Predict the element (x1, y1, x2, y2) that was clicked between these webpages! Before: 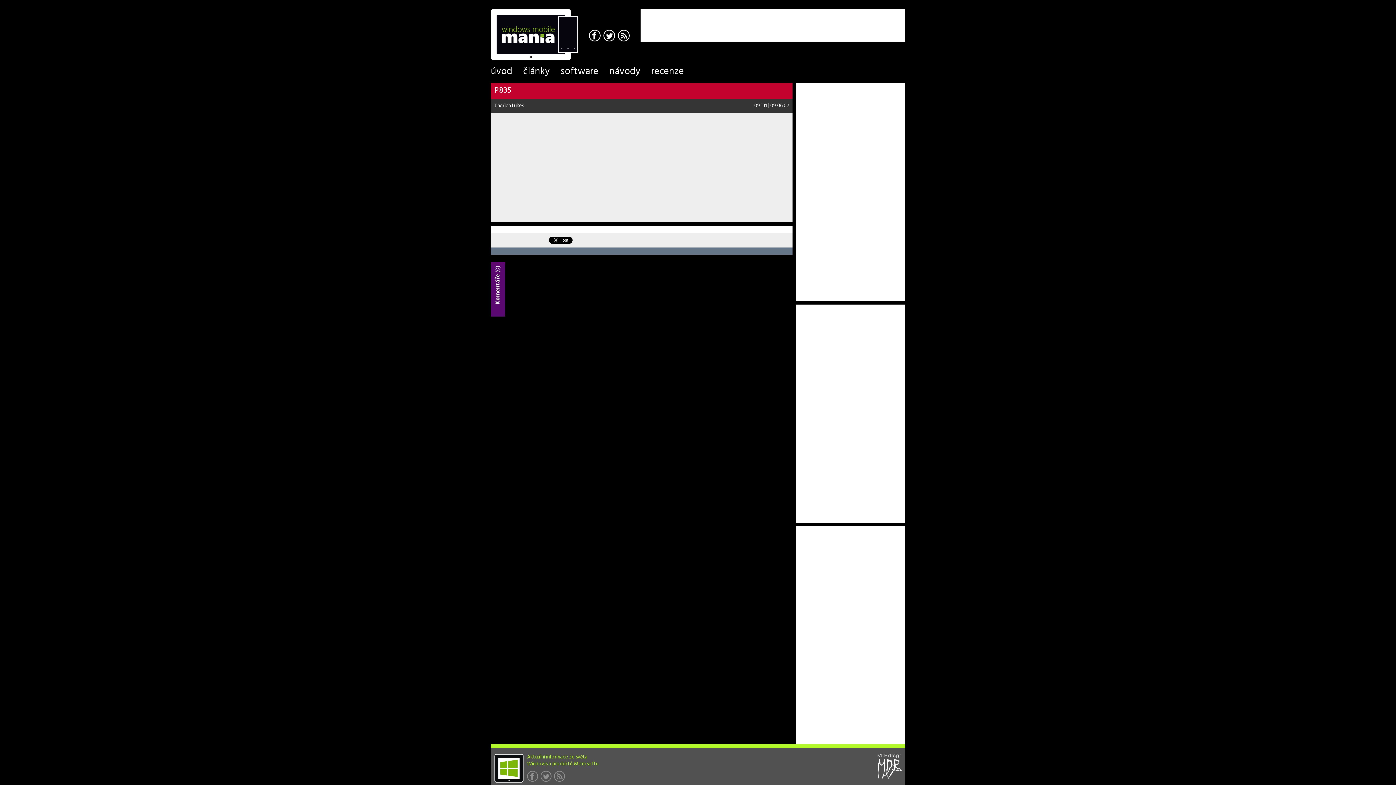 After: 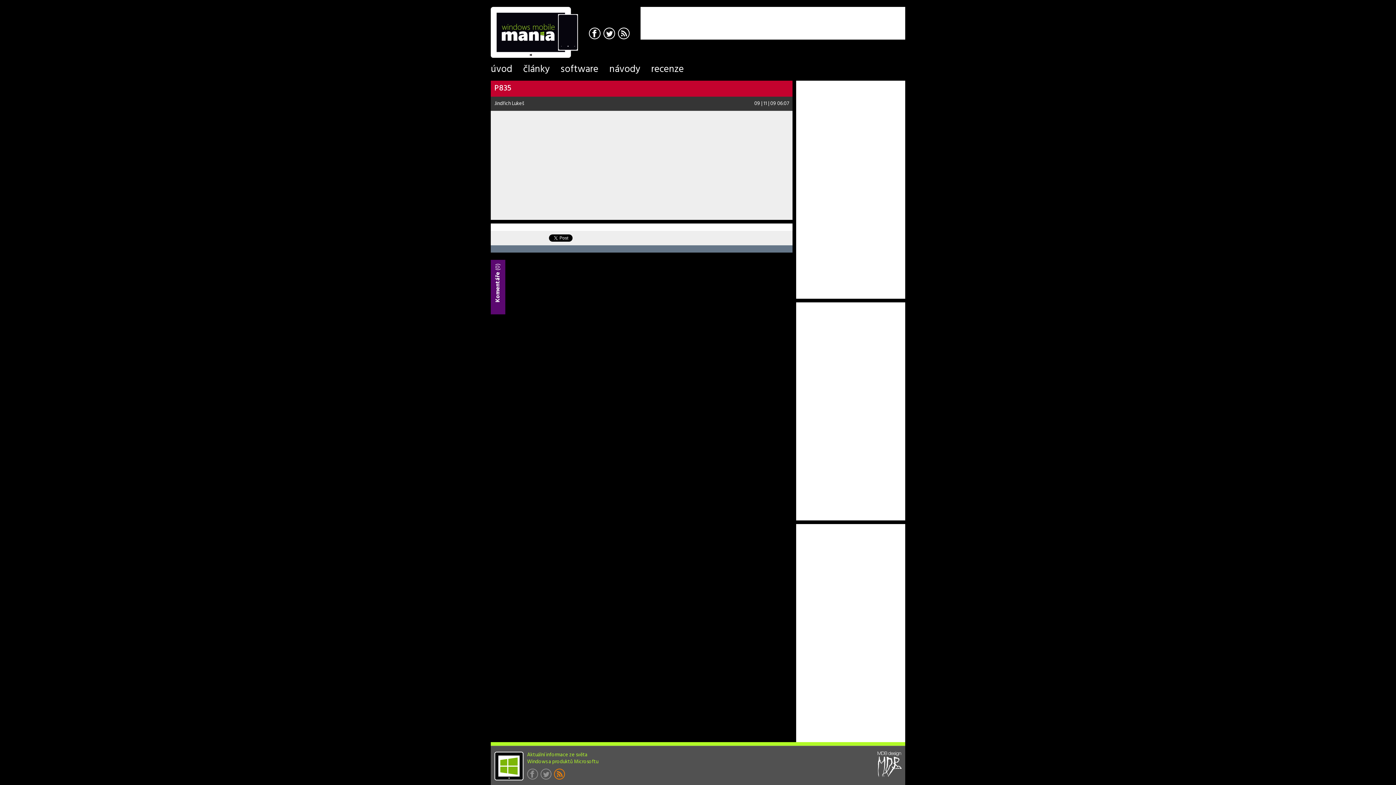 Action: bbox: (554, 770, 565, 787)